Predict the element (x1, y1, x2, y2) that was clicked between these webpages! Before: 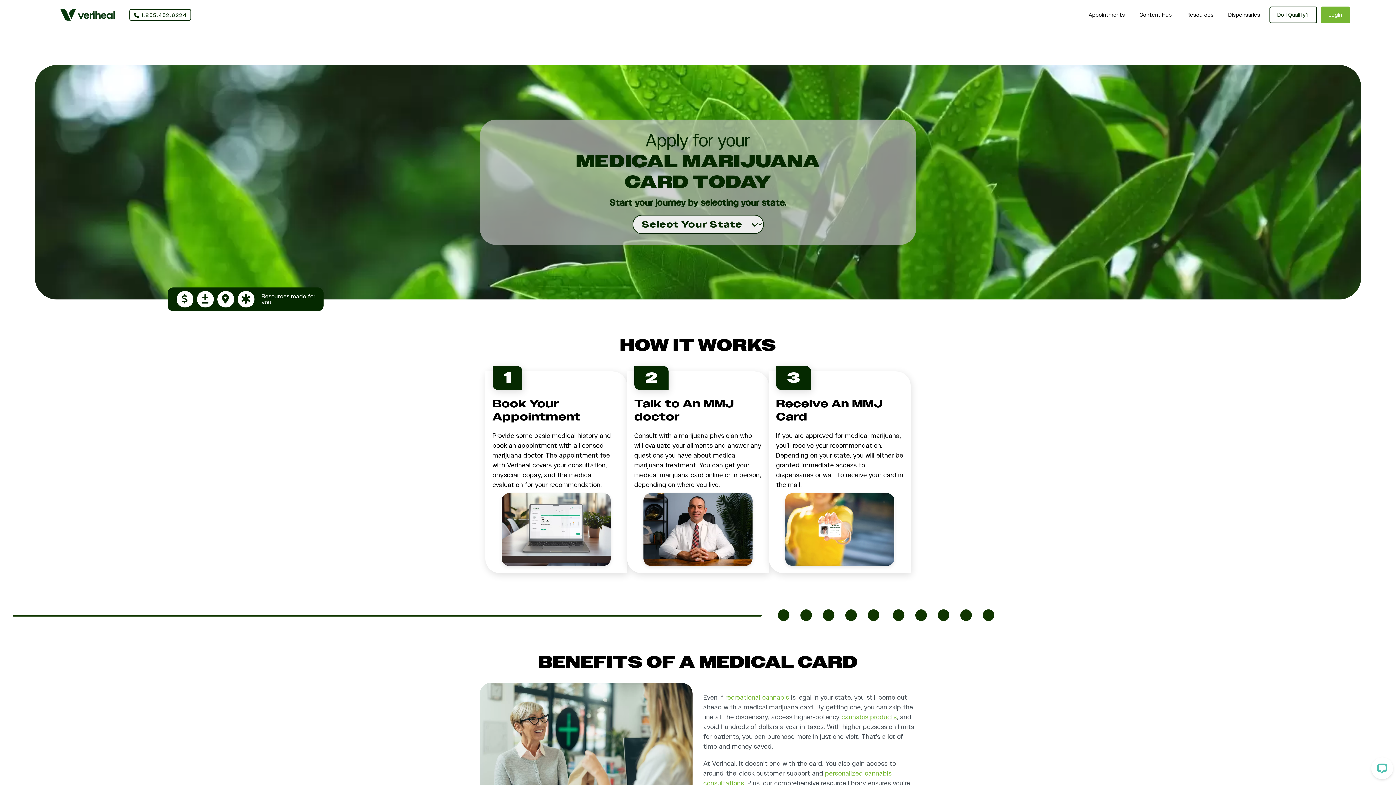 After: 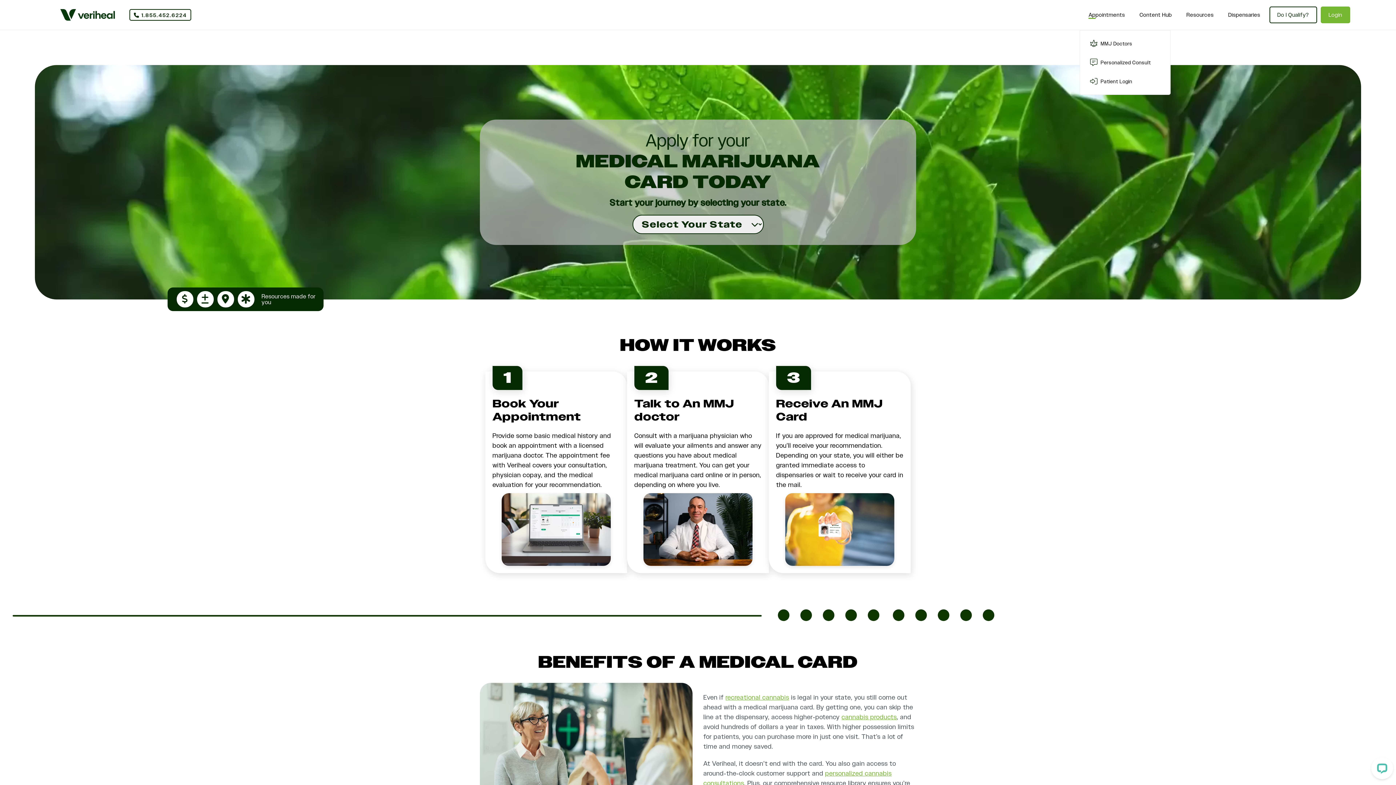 Action: bbox: (1083, 0, 1130, 29) label: Appointments